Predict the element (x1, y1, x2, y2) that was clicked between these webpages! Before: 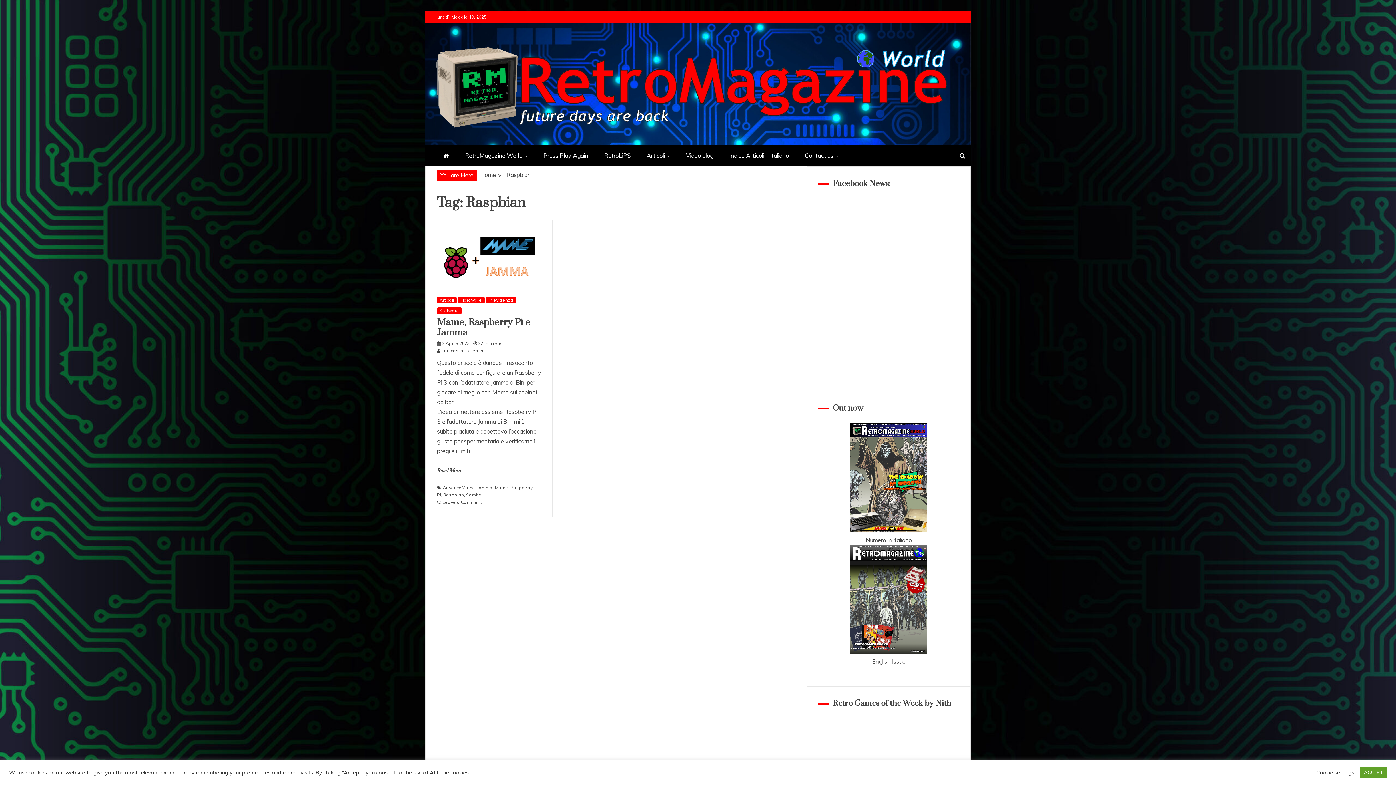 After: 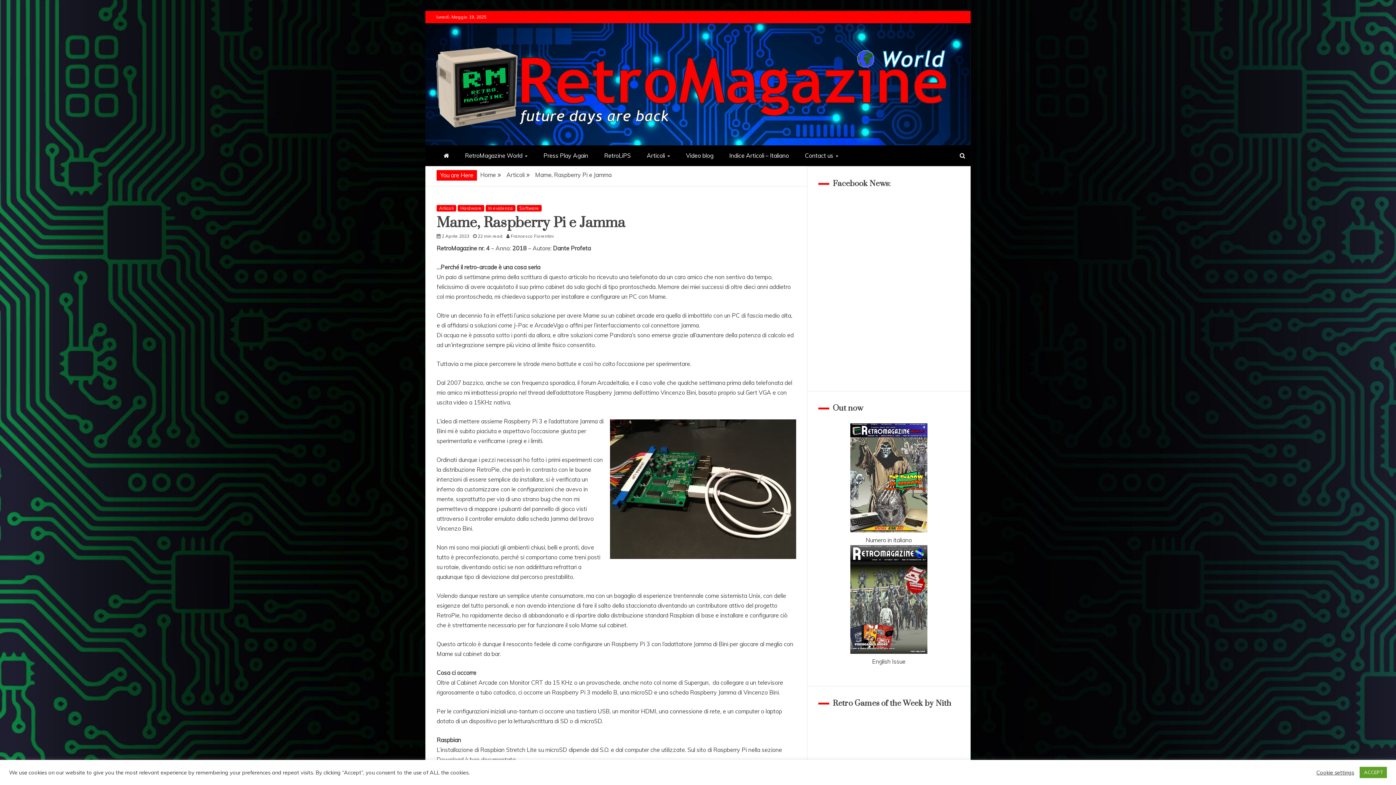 Action: label: Mame, Raspberry Pi e Jamma bbox: (437, 316, 530, 339)